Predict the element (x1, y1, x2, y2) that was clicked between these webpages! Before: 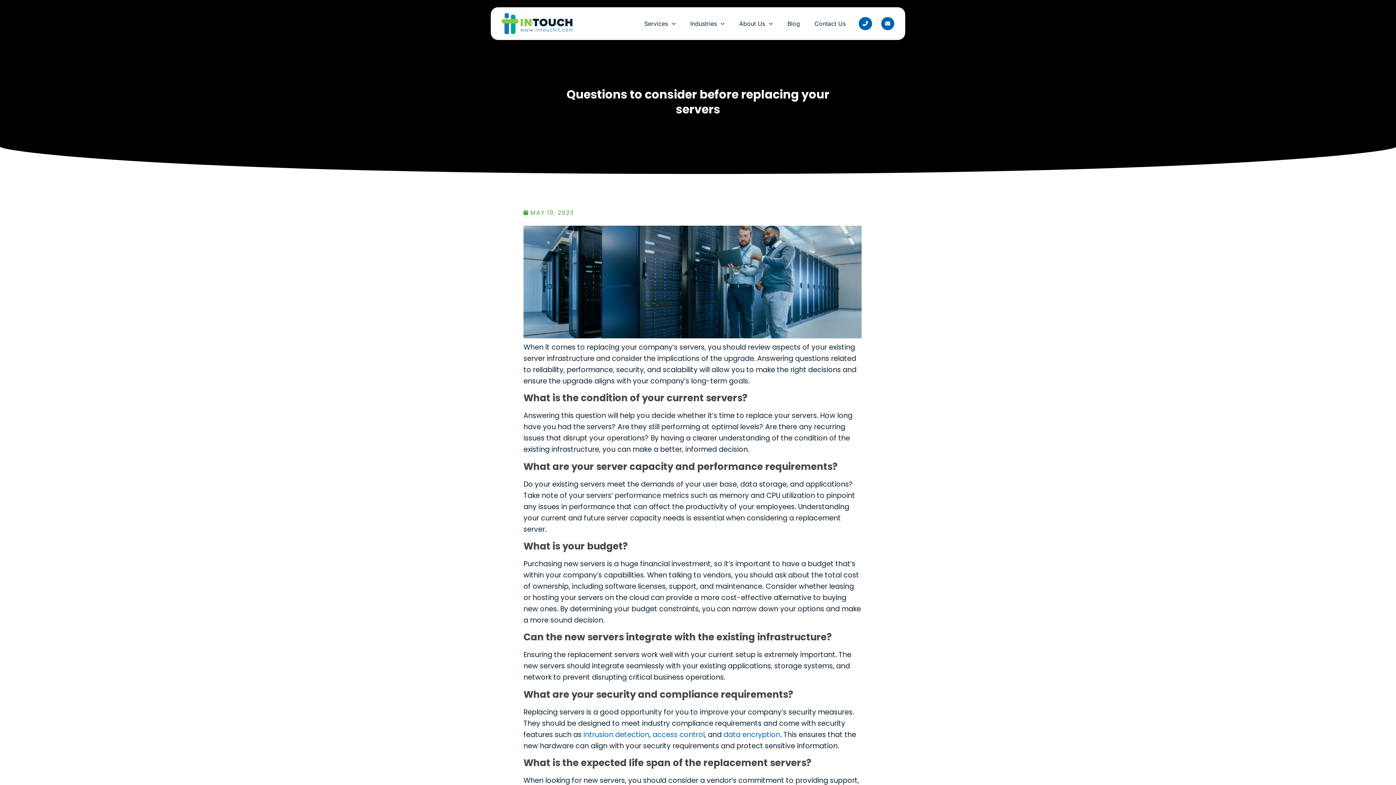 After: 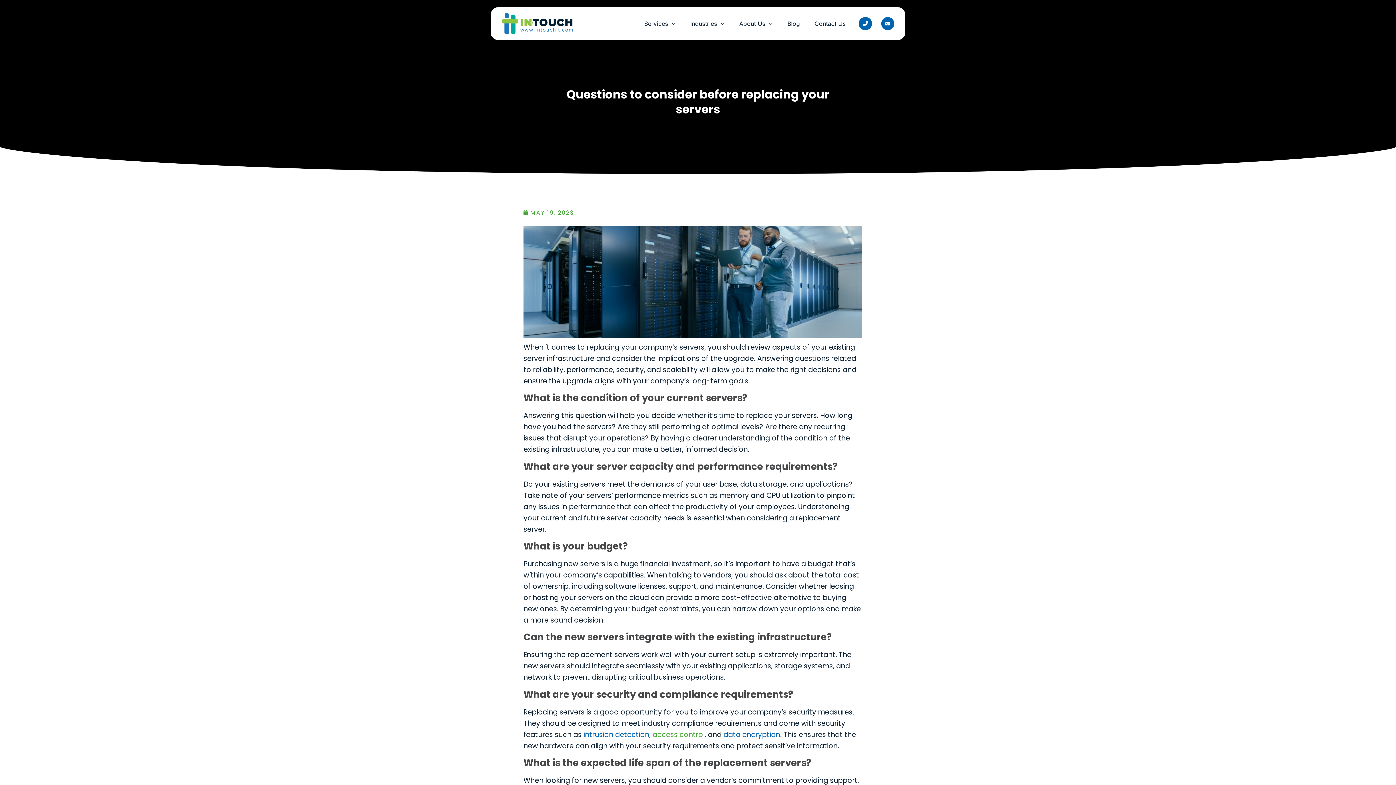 Action: bbox: (652, 730, 704, 739) label: access control